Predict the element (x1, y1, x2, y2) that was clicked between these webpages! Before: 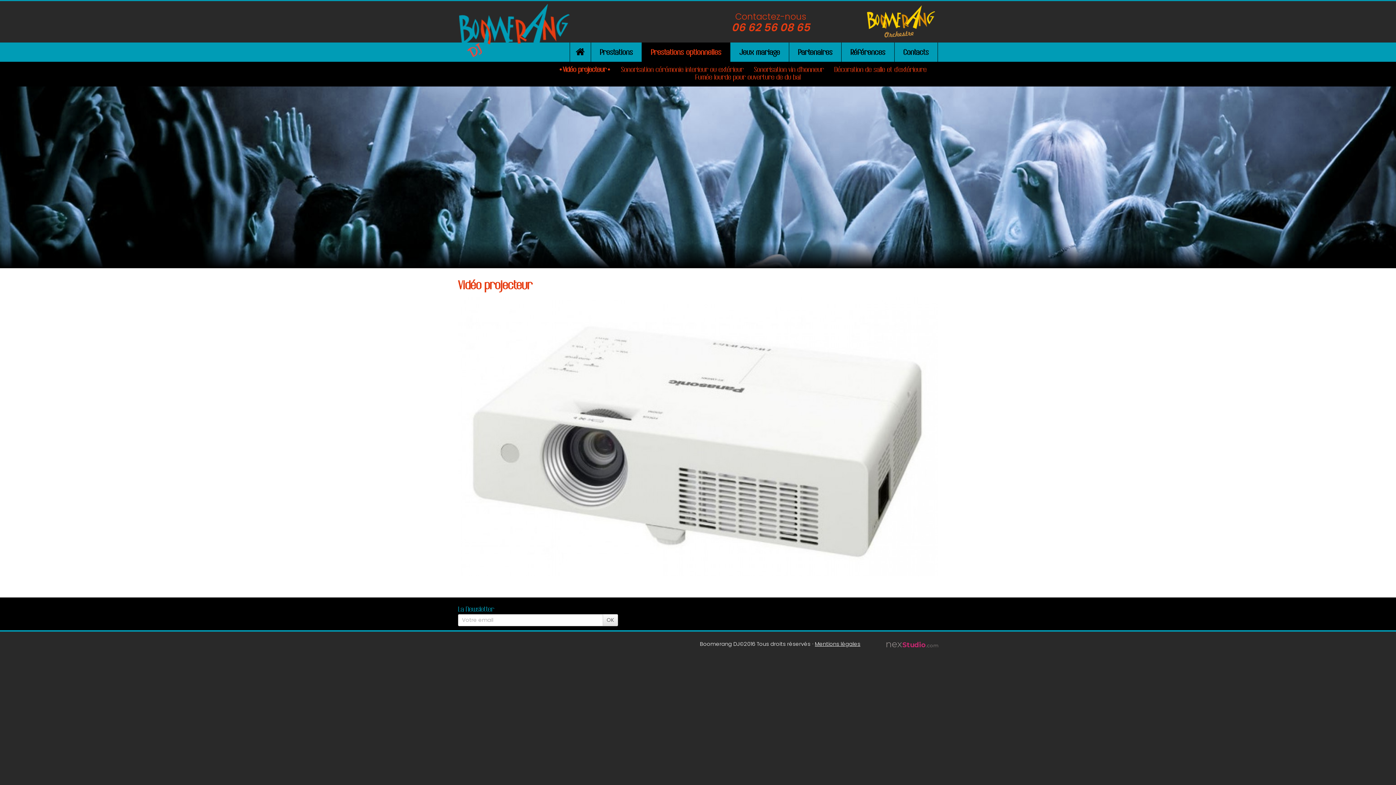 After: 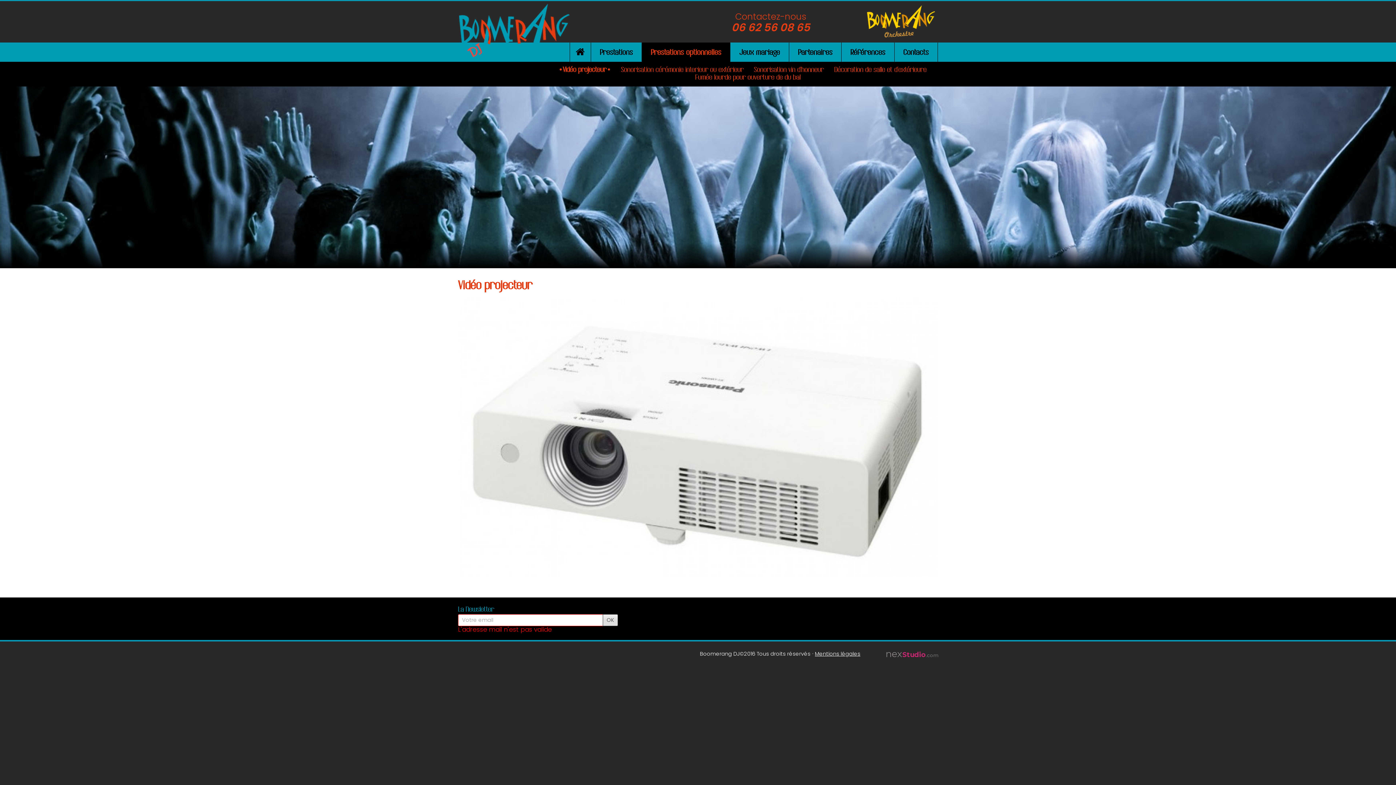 Action: label: OK bbox: (602, 614, 618, 626)